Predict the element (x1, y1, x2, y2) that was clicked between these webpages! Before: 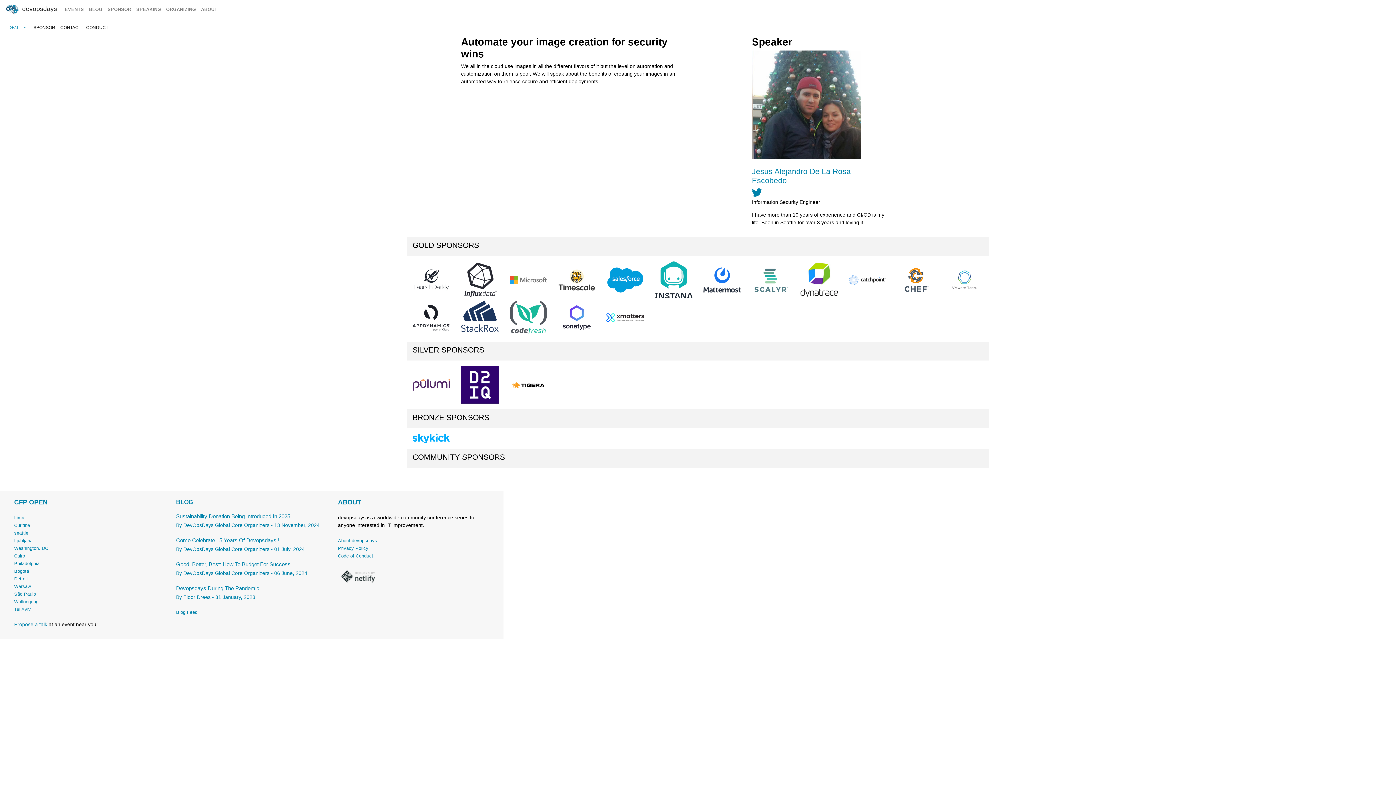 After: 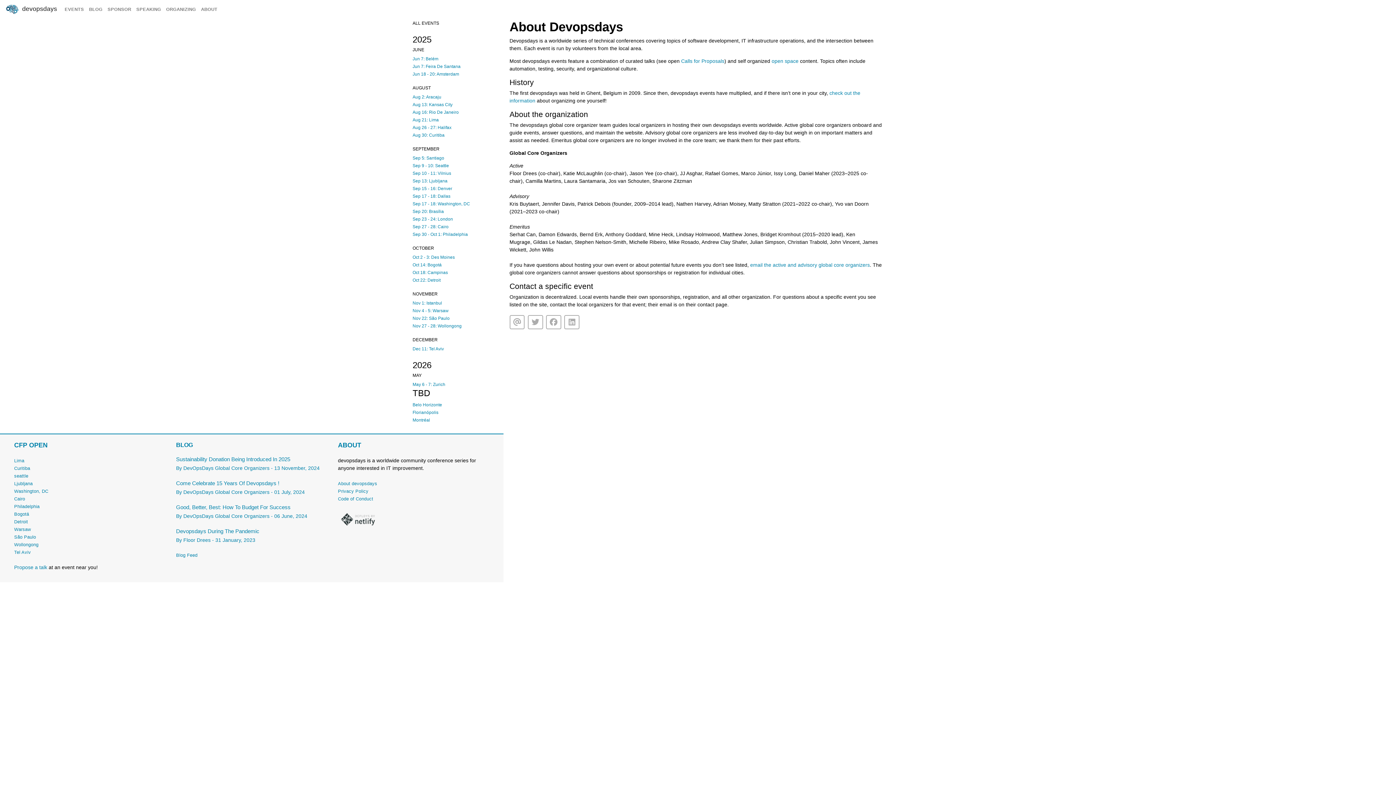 Action: bbox: (338, 538, 377, 543) label: About devopsdays